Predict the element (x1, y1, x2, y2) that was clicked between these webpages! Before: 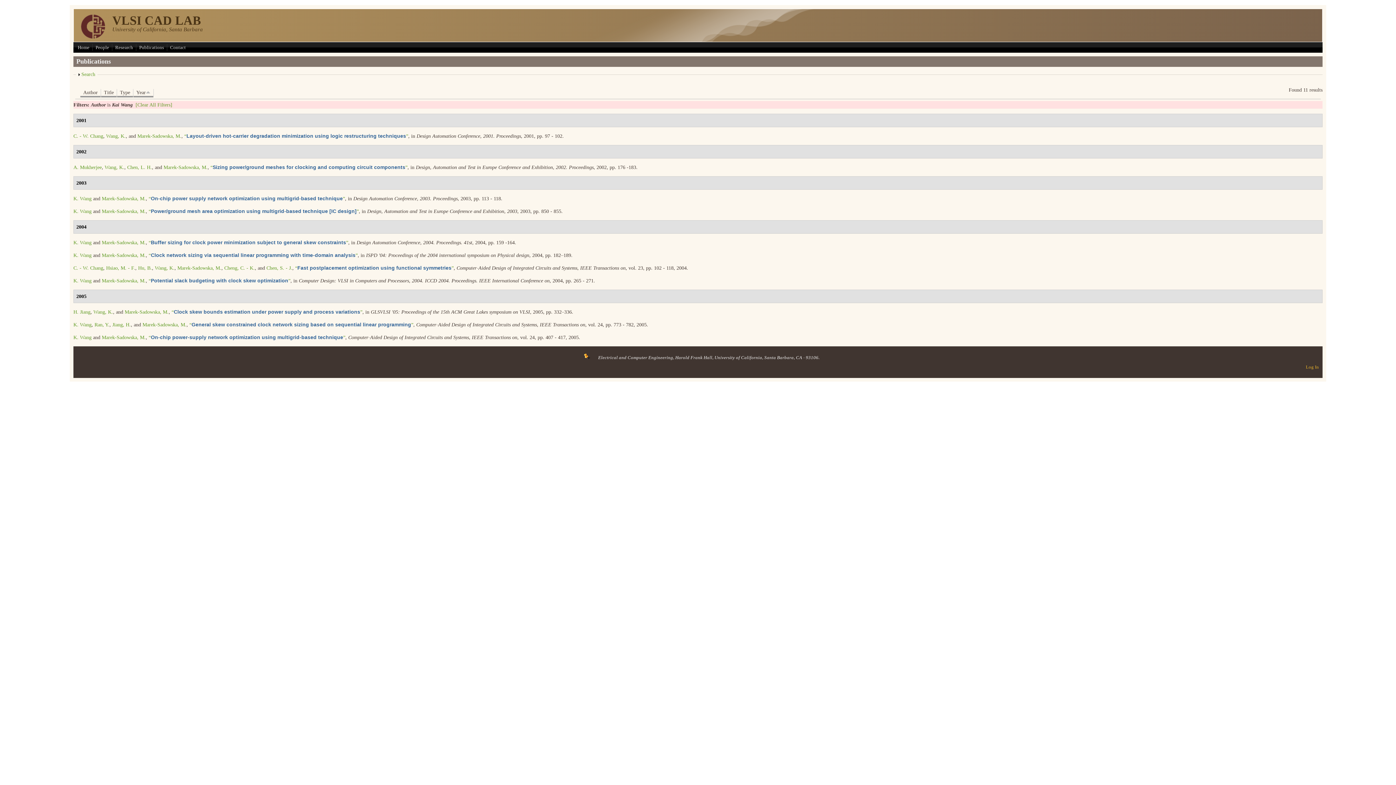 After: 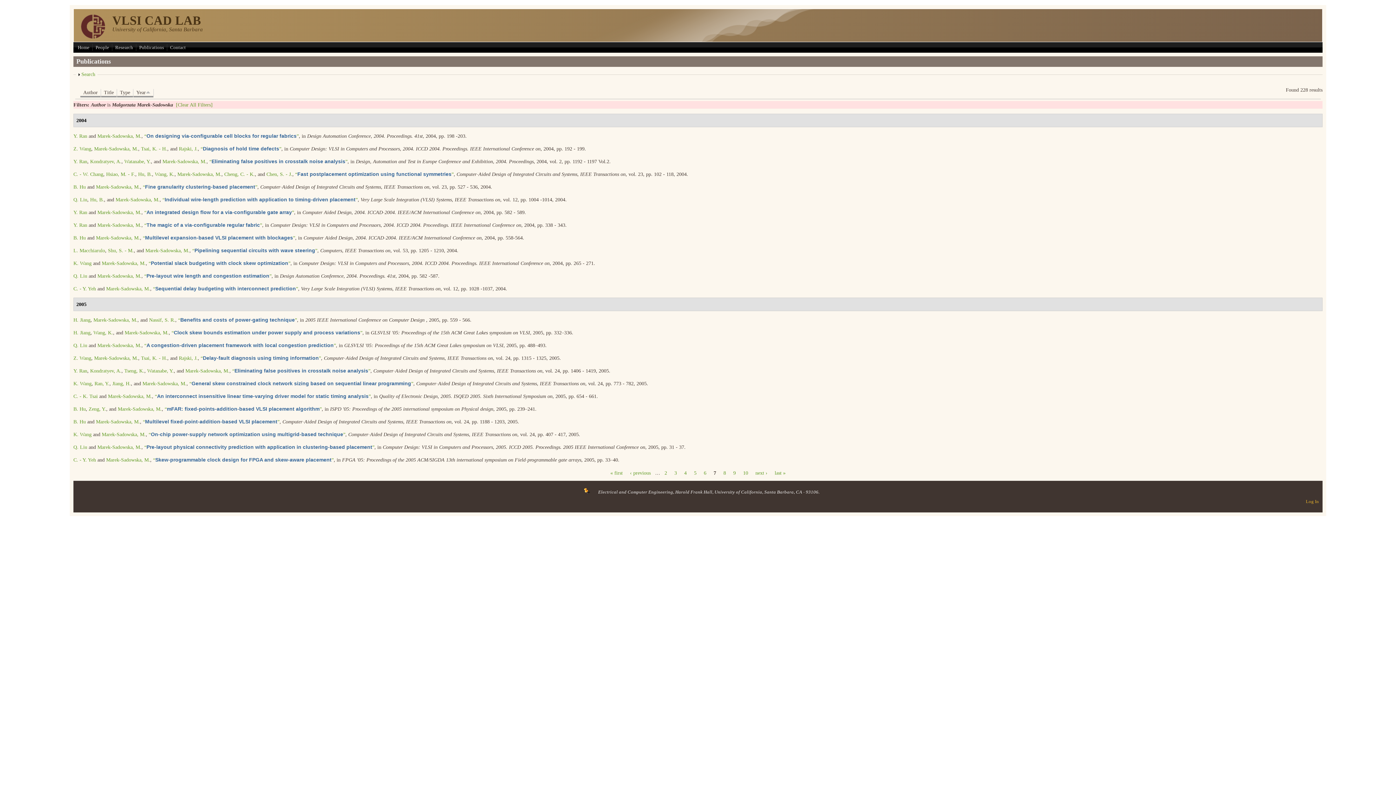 Action: bbox: (163, 164, 207, 170) label: Marek-Sadowska, M.